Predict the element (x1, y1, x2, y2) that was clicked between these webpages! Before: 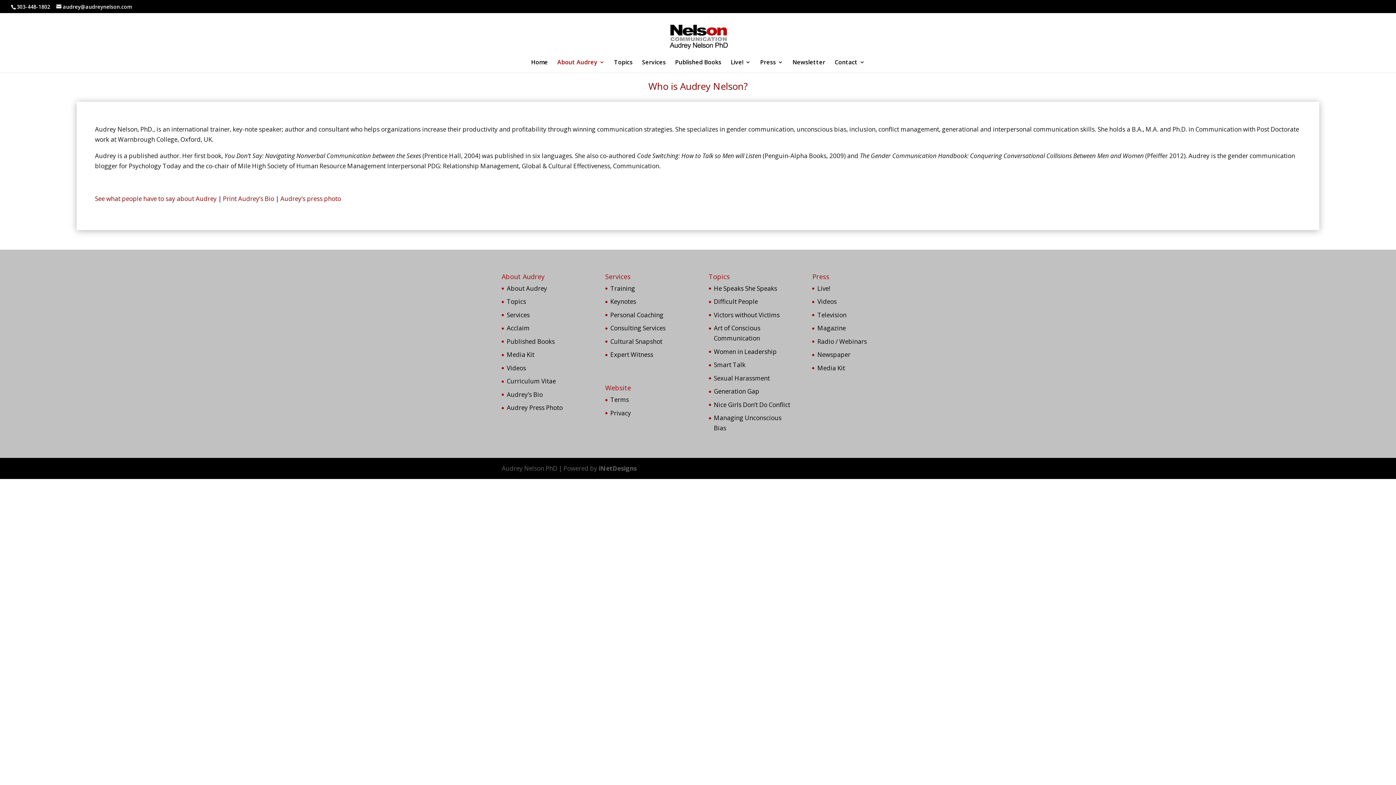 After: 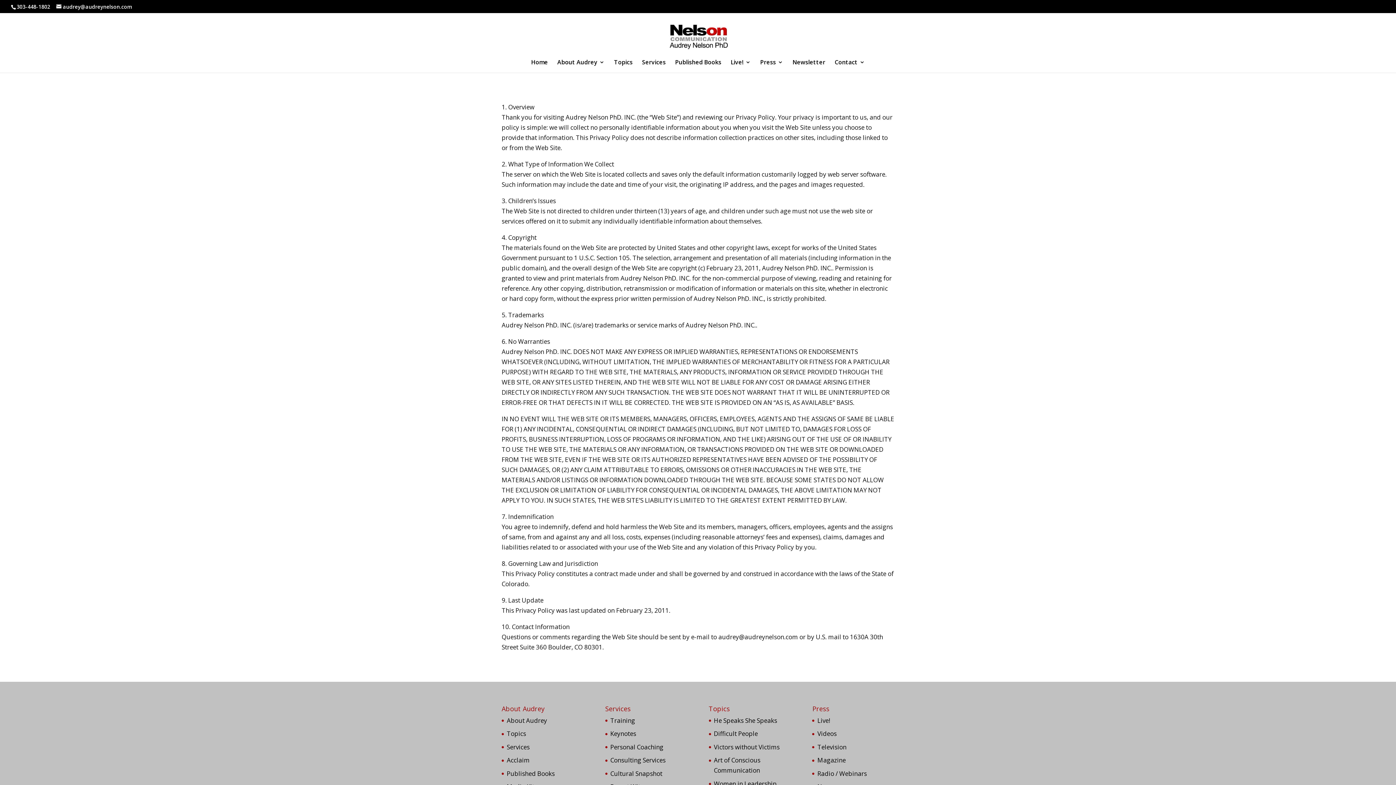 Action: bbox: (610, 408, 631, 417) label: Privacy